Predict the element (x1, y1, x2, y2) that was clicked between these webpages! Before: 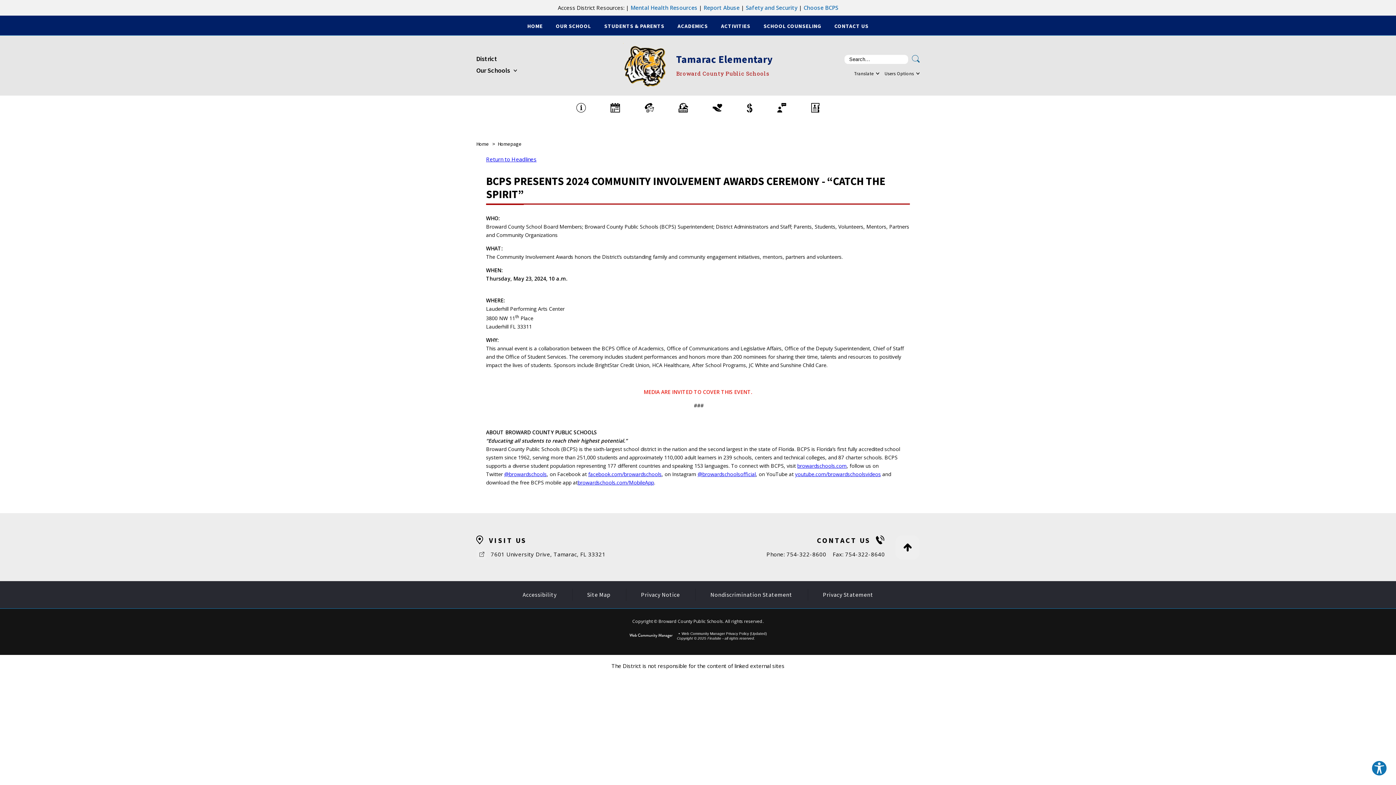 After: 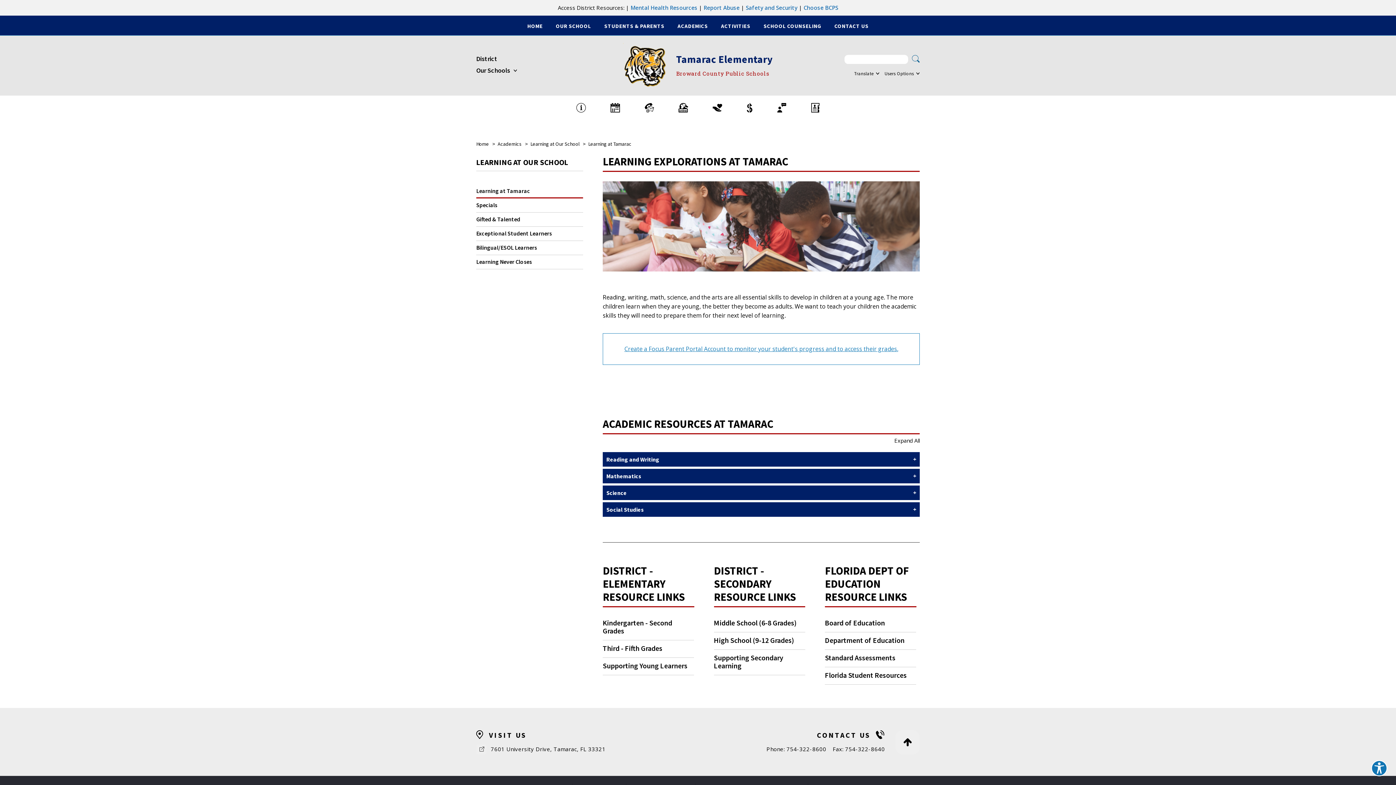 Action: label: ACADEMICS bbox: (674, 15, 711, 35)